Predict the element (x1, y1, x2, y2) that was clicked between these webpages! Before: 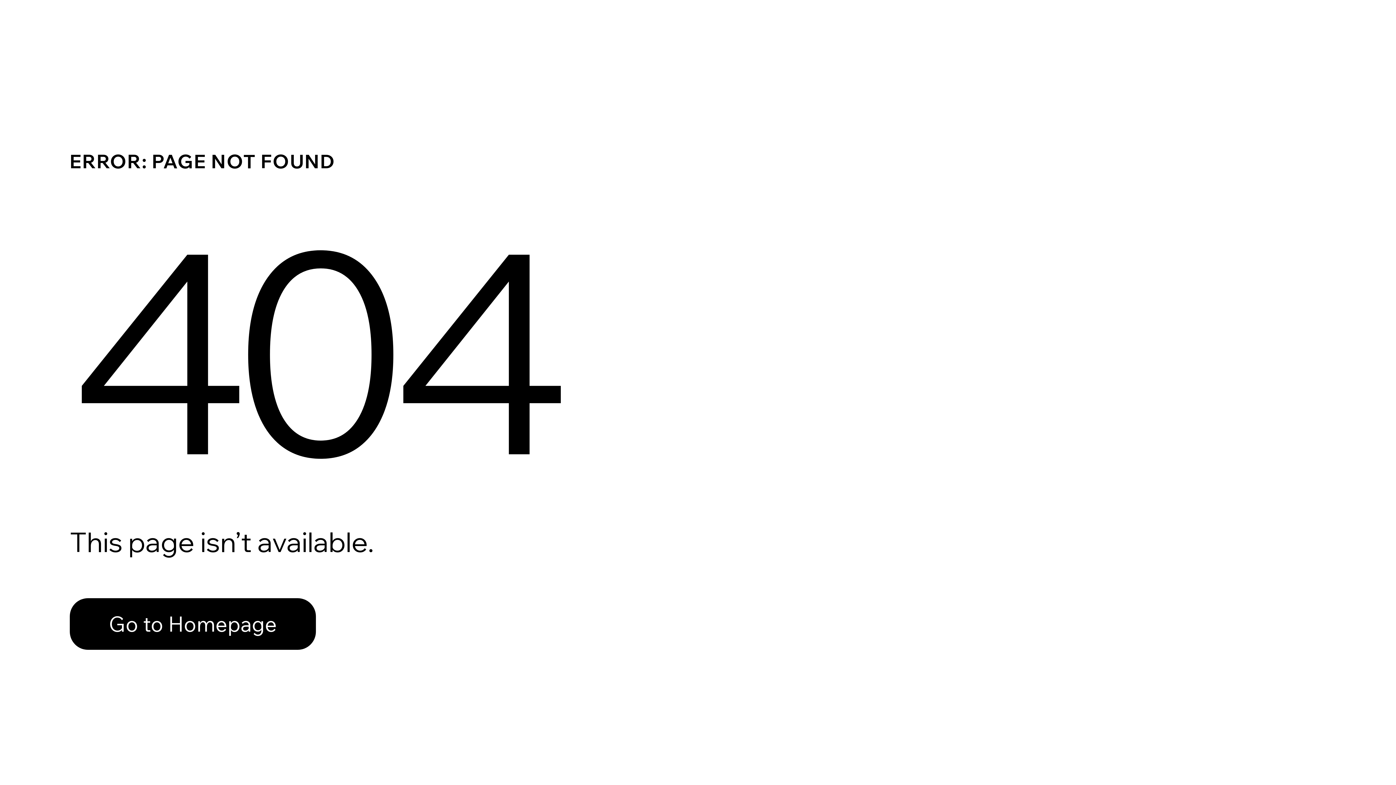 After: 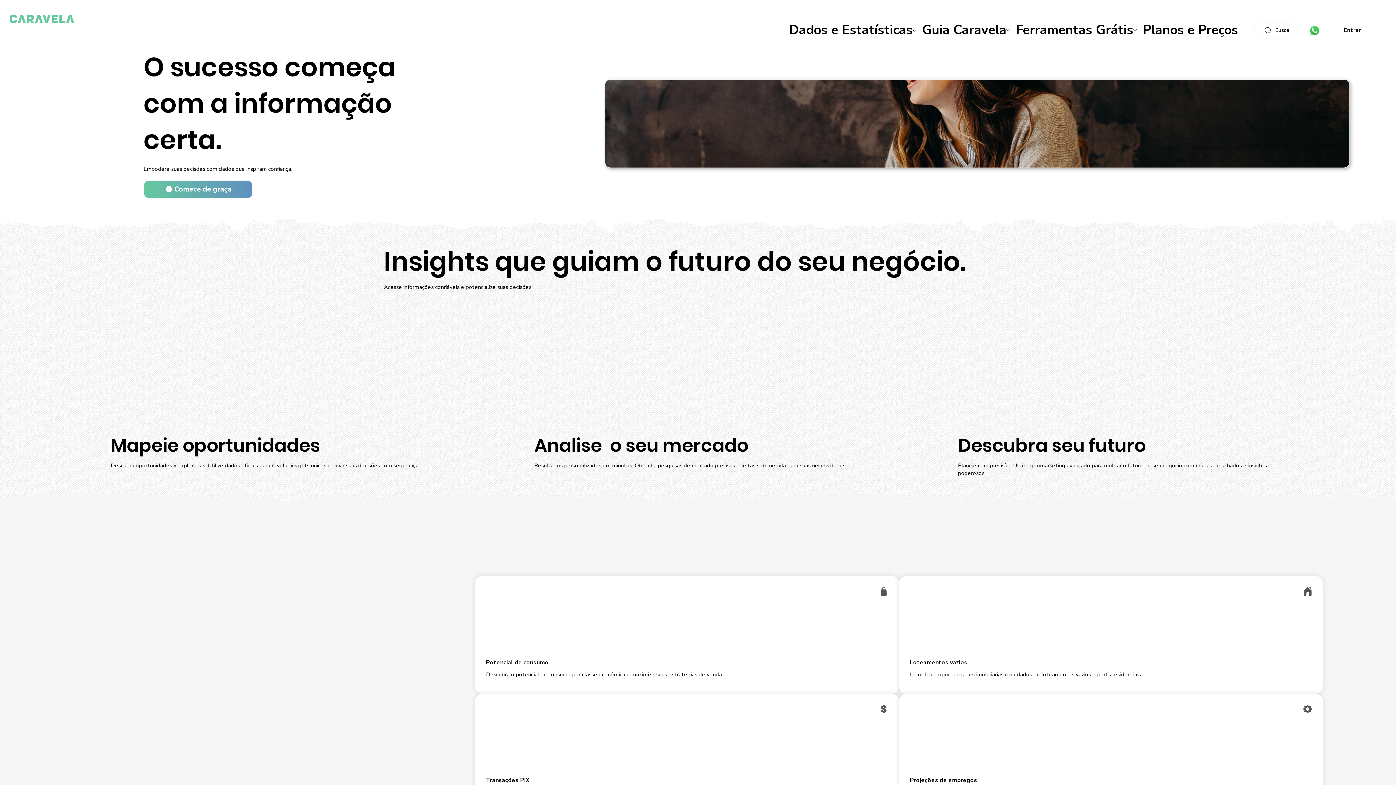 Action: bbox: (69, 598, 316, 650) label: Go to Homepage